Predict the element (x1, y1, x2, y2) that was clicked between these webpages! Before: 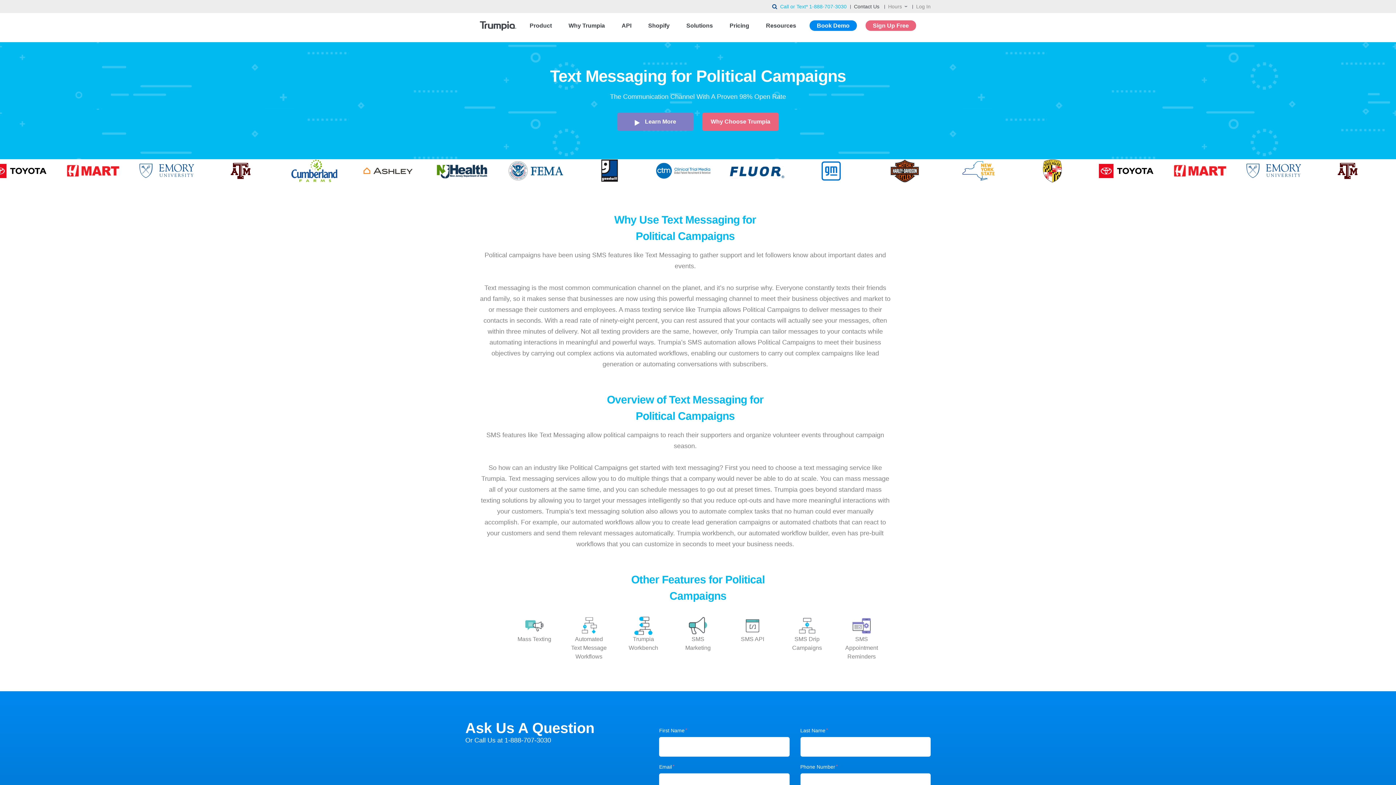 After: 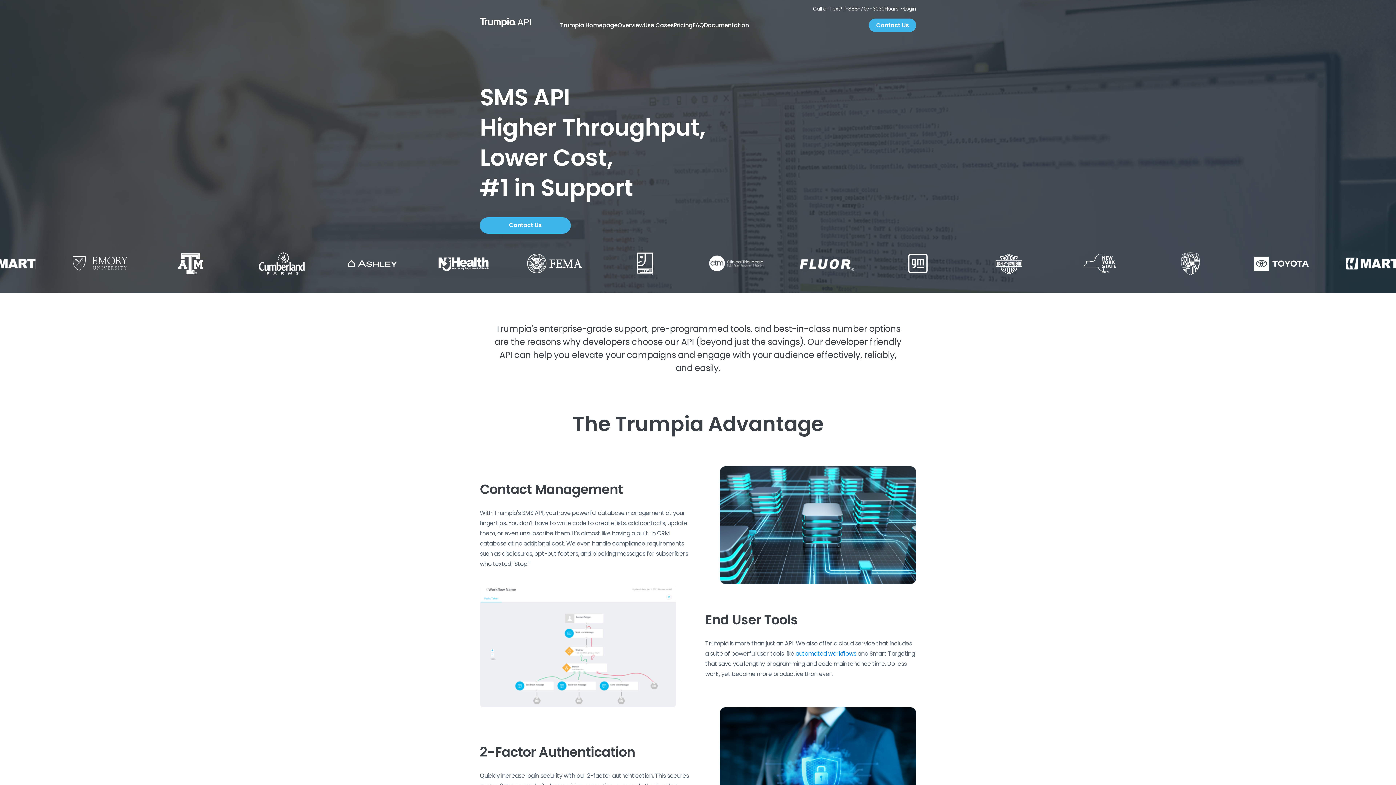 Action: label: API bbox: (613, 13, 640, 38)